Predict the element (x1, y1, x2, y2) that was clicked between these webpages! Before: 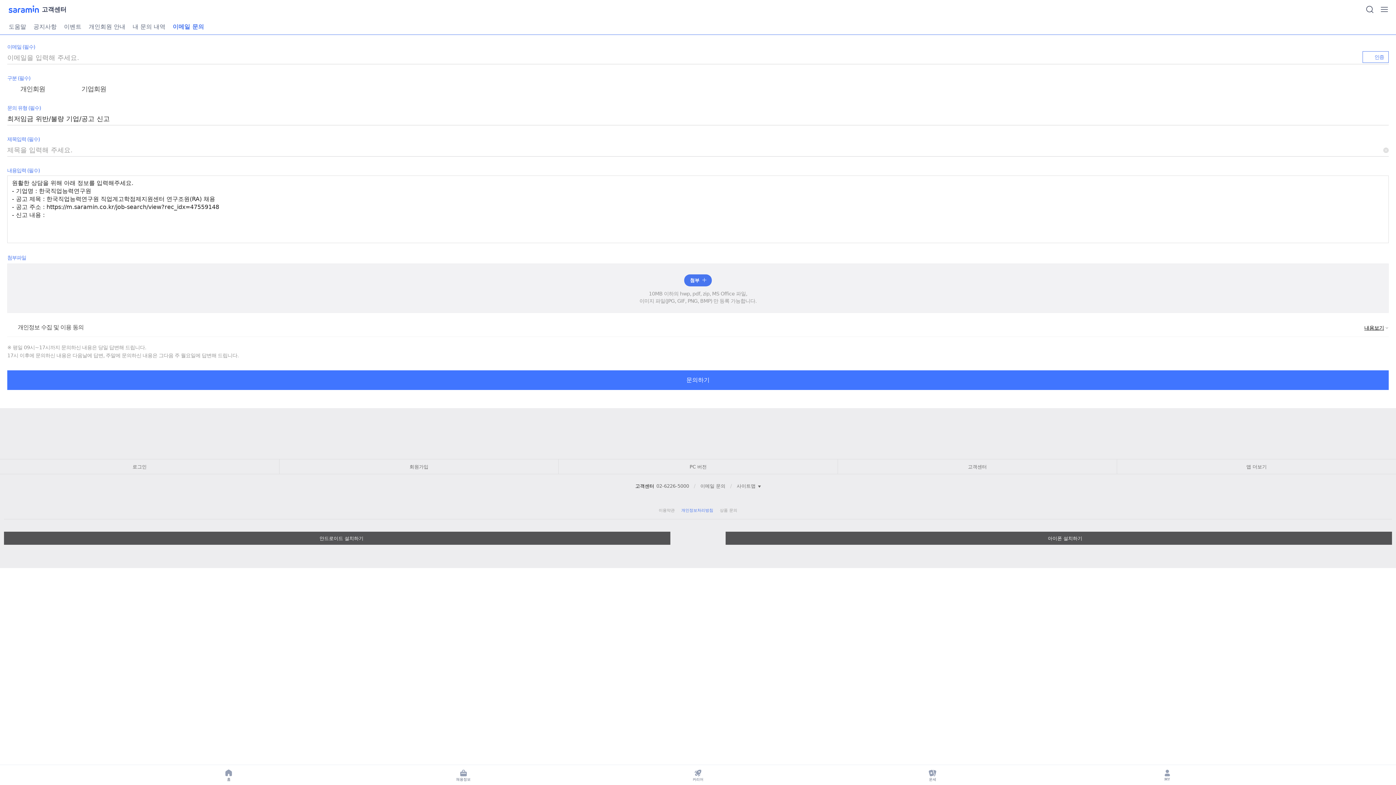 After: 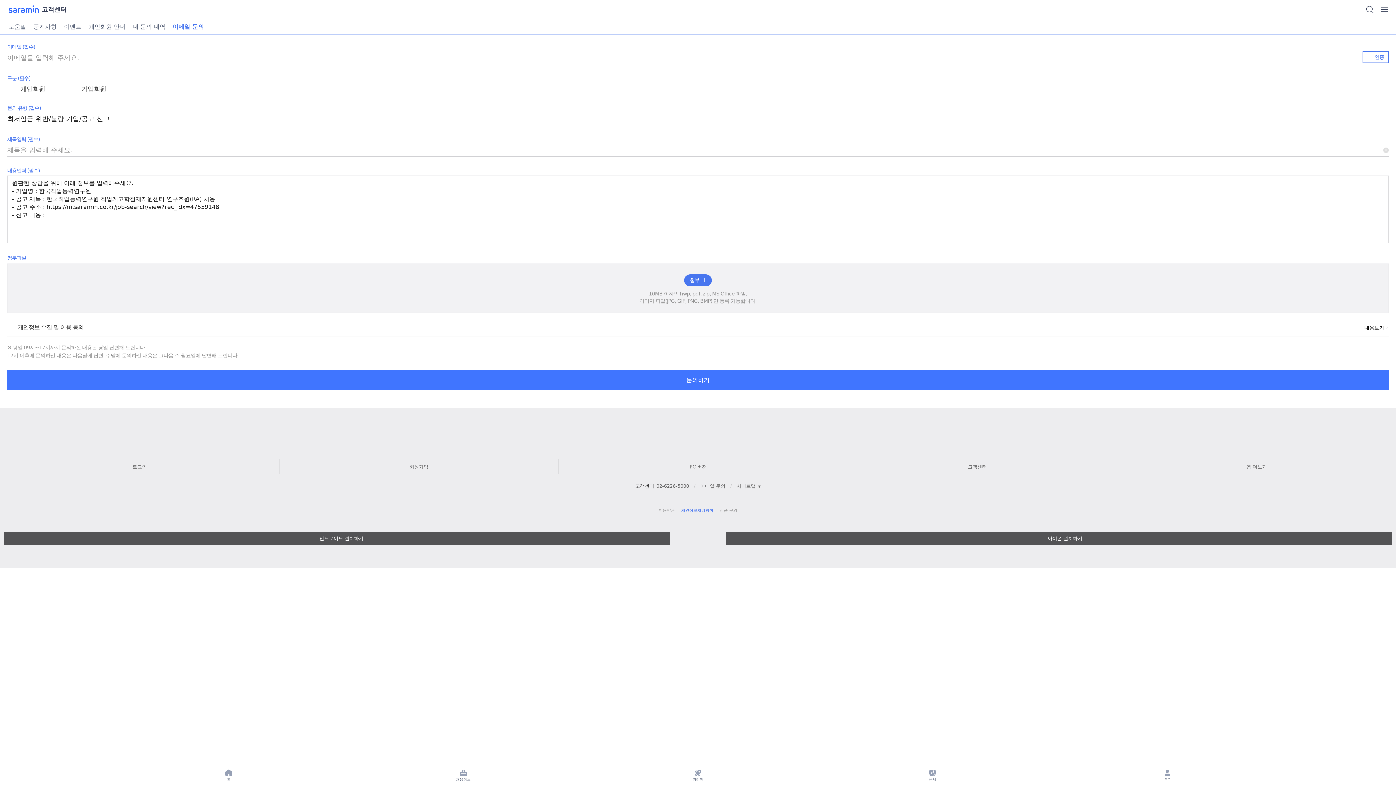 Action: label: 02-6226-5000 bbox: (655, 481, 690, 490)